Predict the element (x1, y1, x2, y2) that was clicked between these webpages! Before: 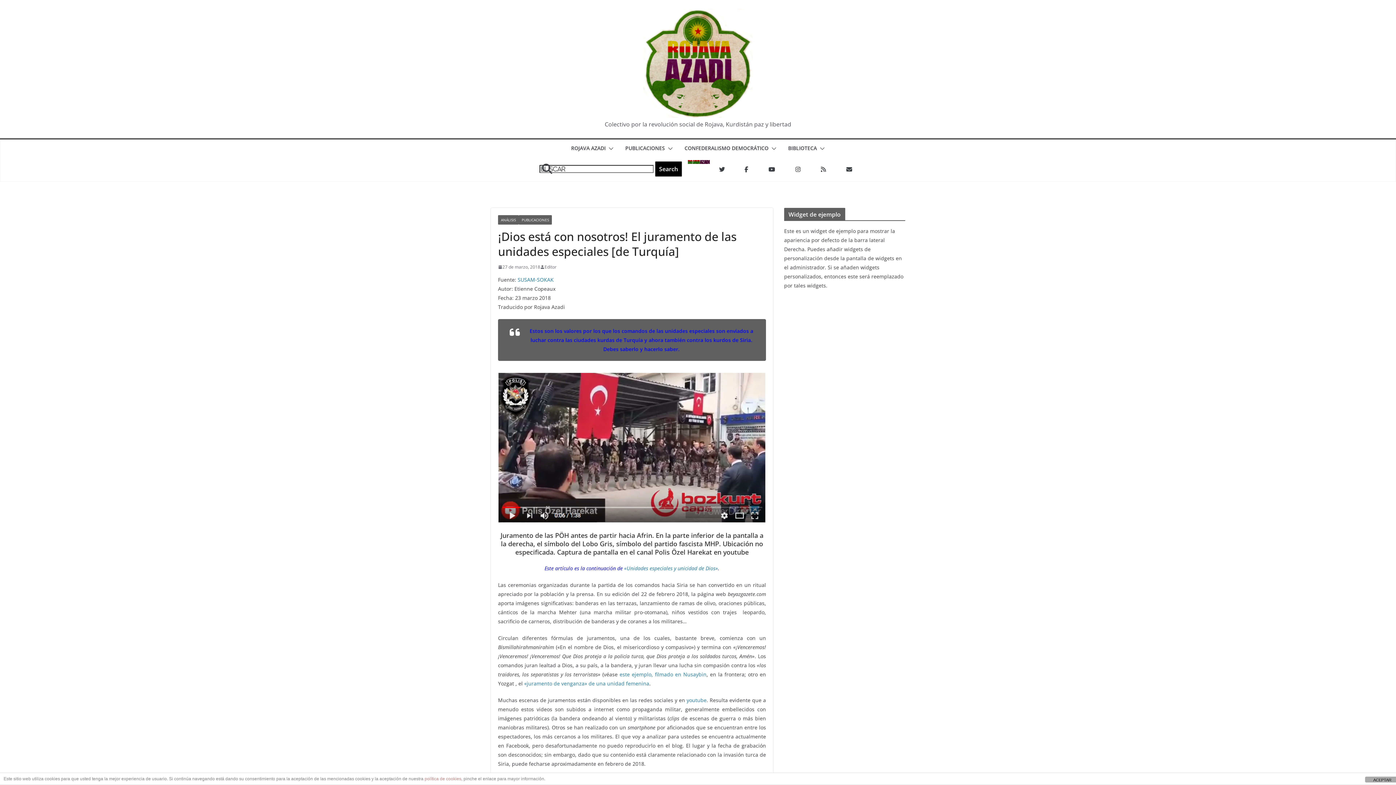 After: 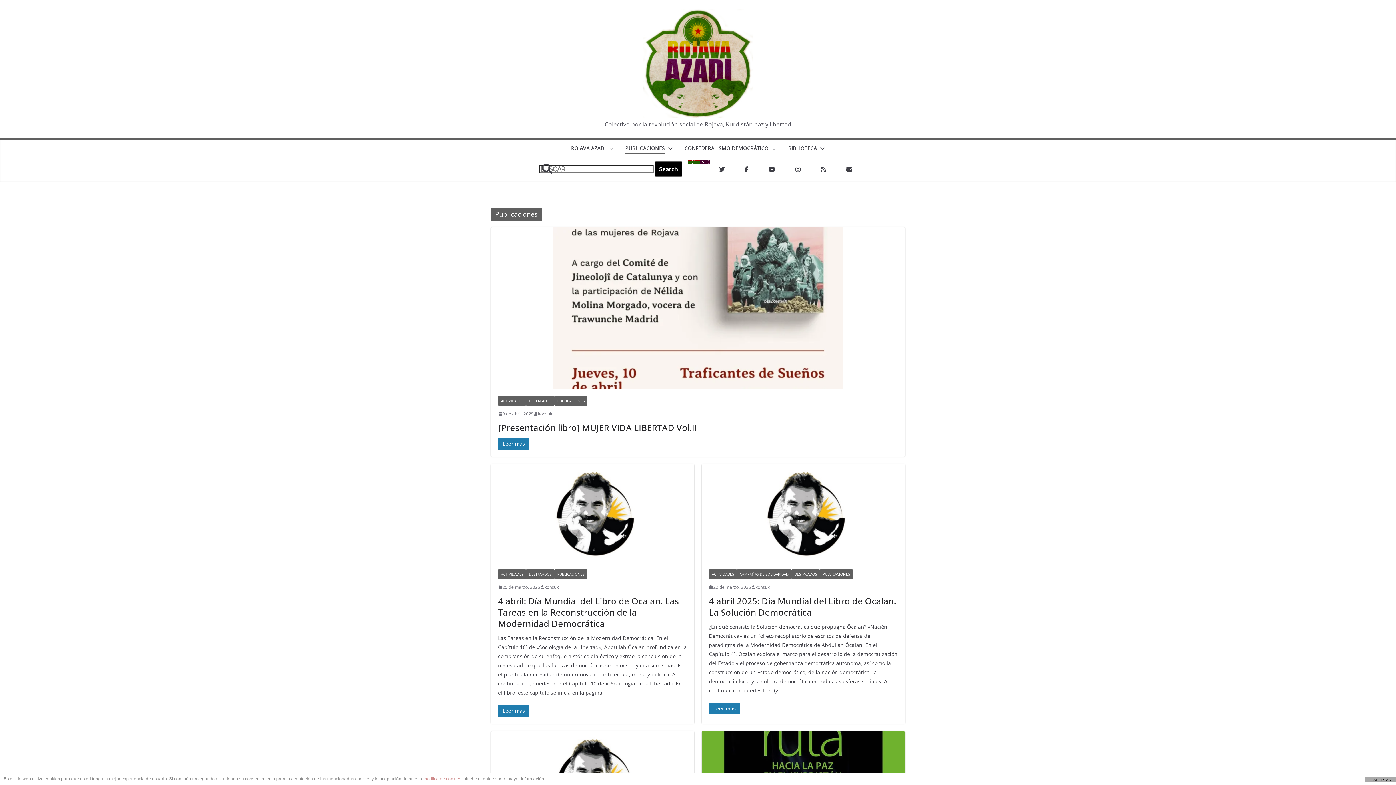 Action: bbox: (518, 215, 552, 224) label: PUBLICACIONES